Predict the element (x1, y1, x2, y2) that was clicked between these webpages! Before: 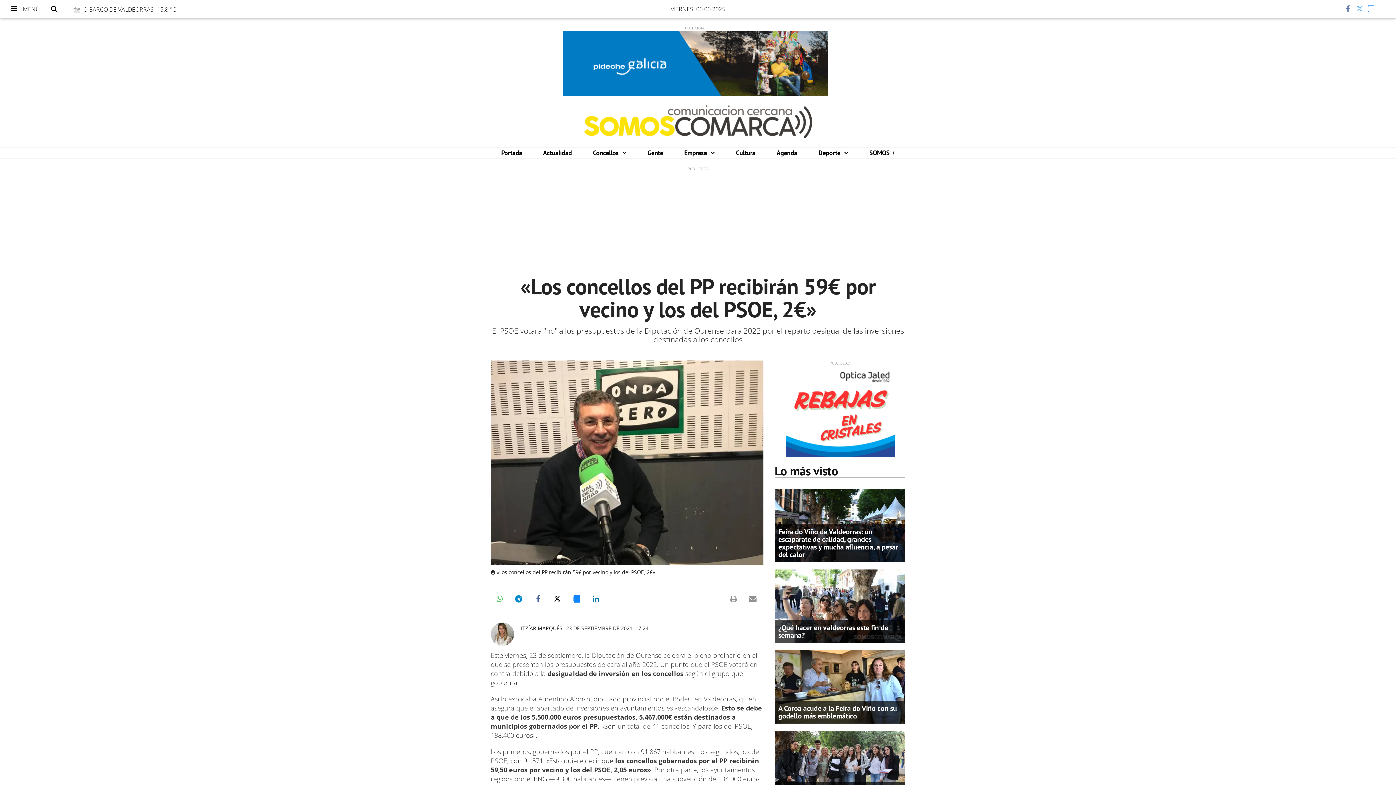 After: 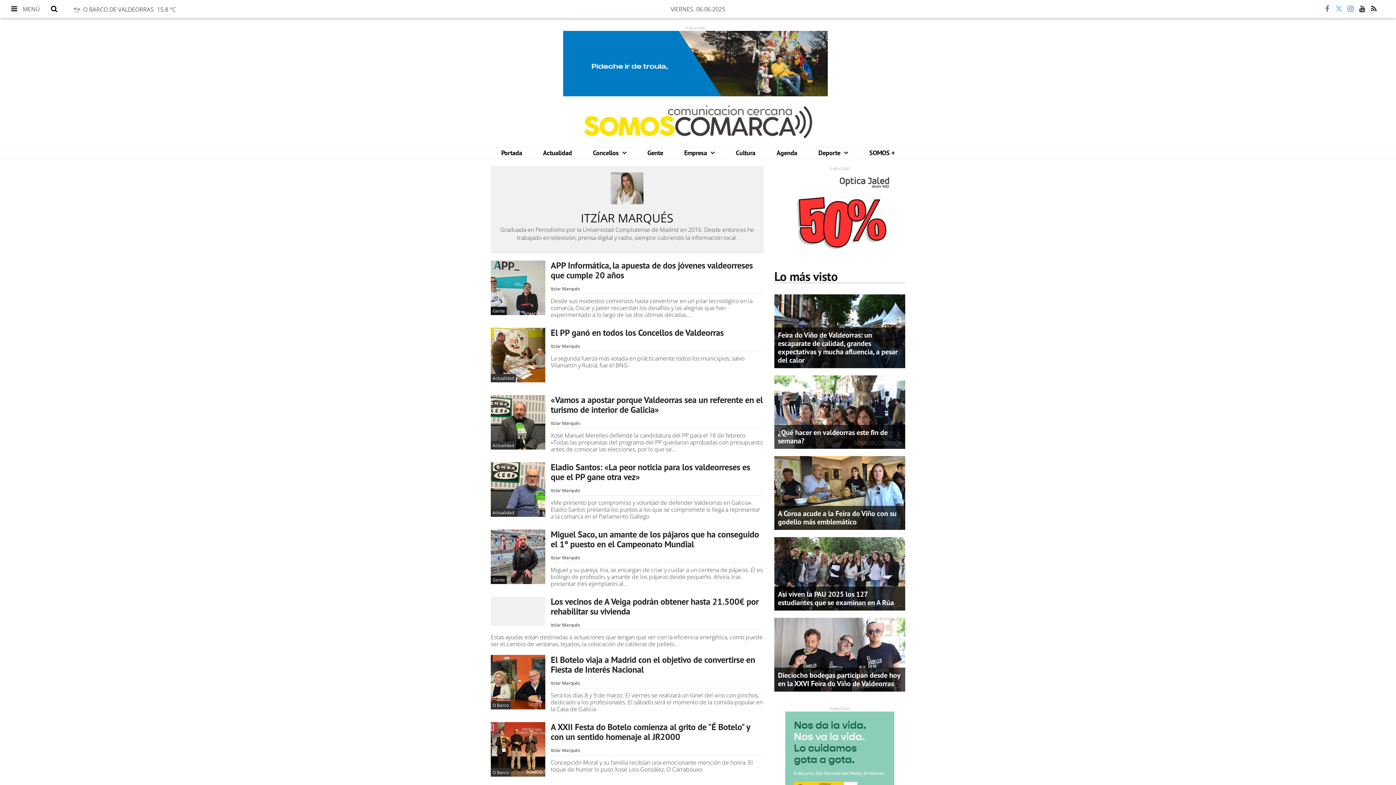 Action: bbox: (521, 624, 562, 631) label: ITZÍAR MARQUÉS